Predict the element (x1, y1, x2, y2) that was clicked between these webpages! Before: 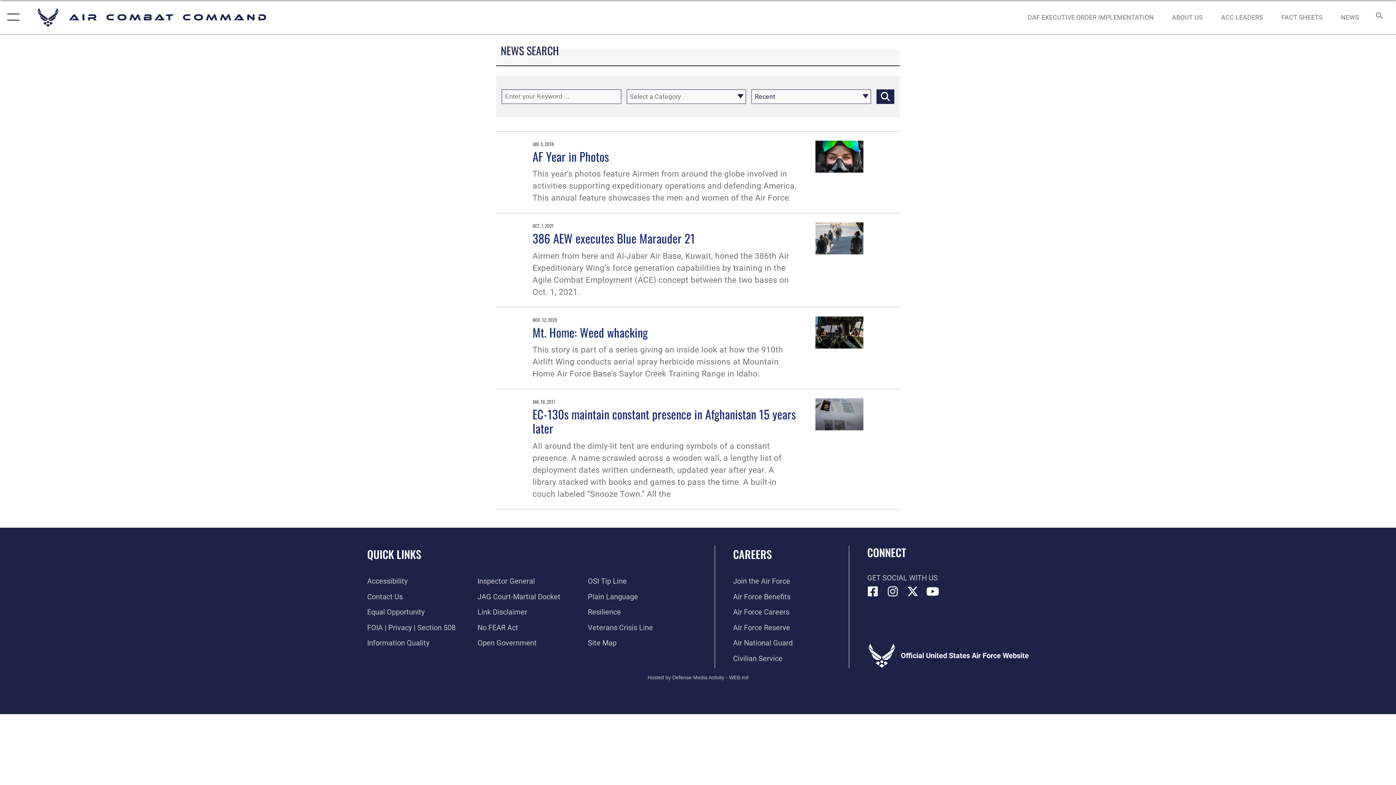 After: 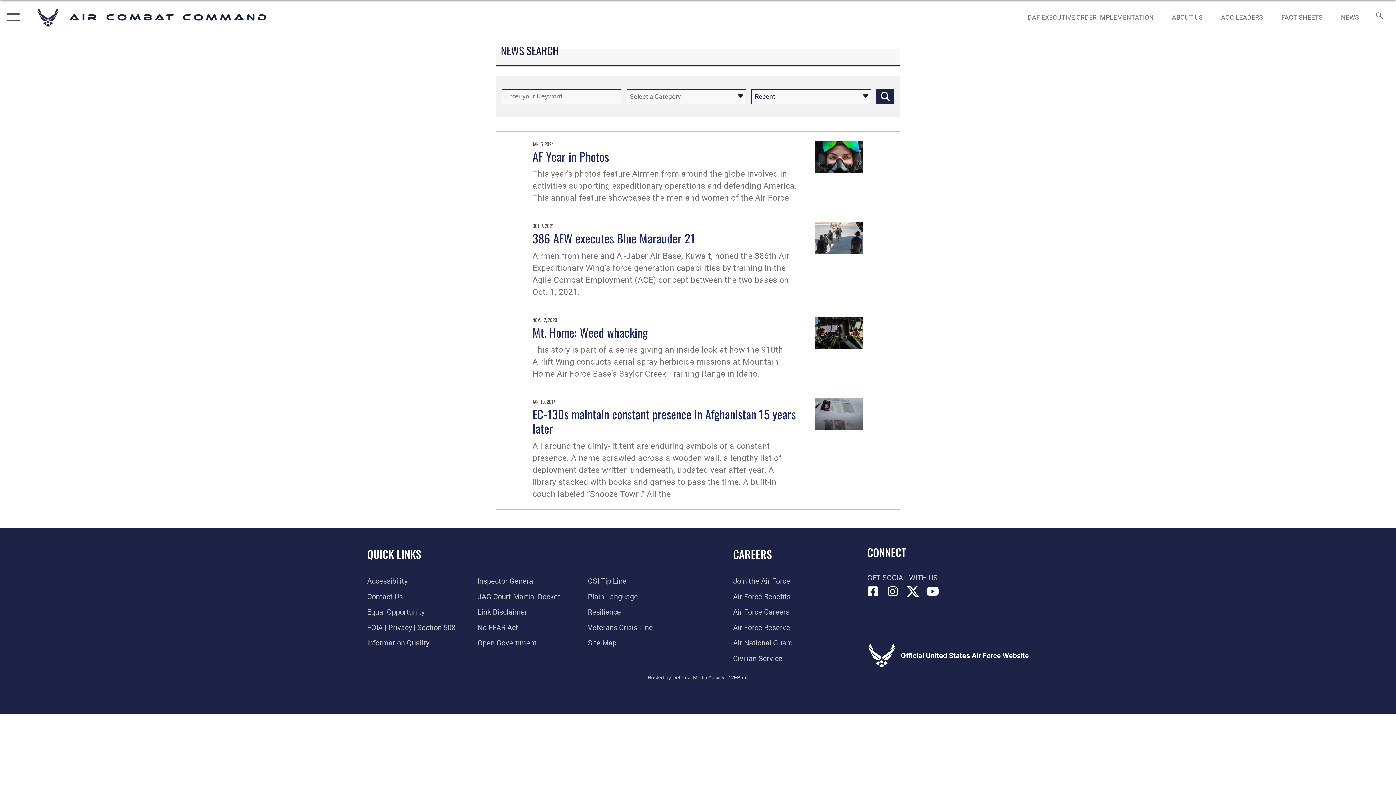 Action: bbox: (907, 586, 918, 597) label: X opens in a new window